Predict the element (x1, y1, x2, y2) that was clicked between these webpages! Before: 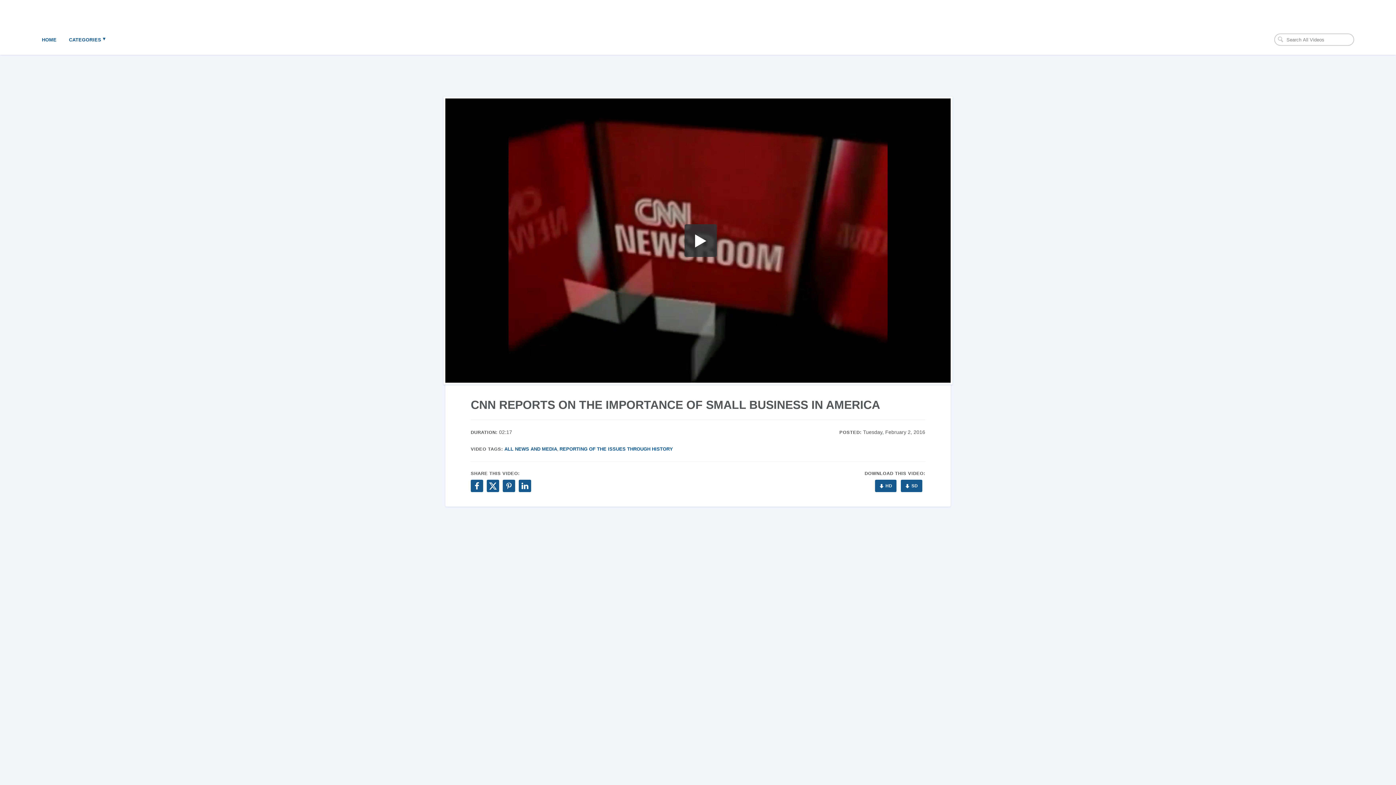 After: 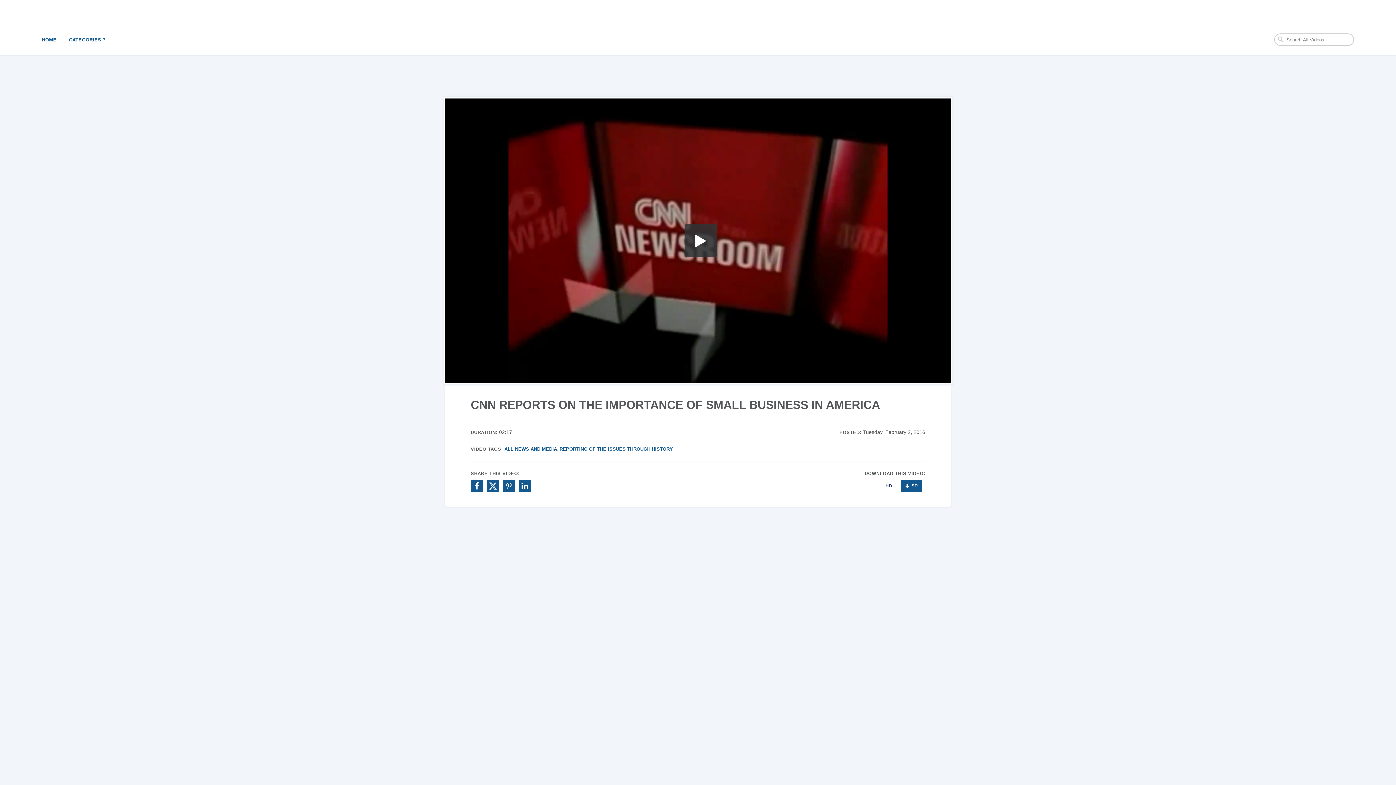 Action: bbox: (875, 480, 896, 492) label: HD